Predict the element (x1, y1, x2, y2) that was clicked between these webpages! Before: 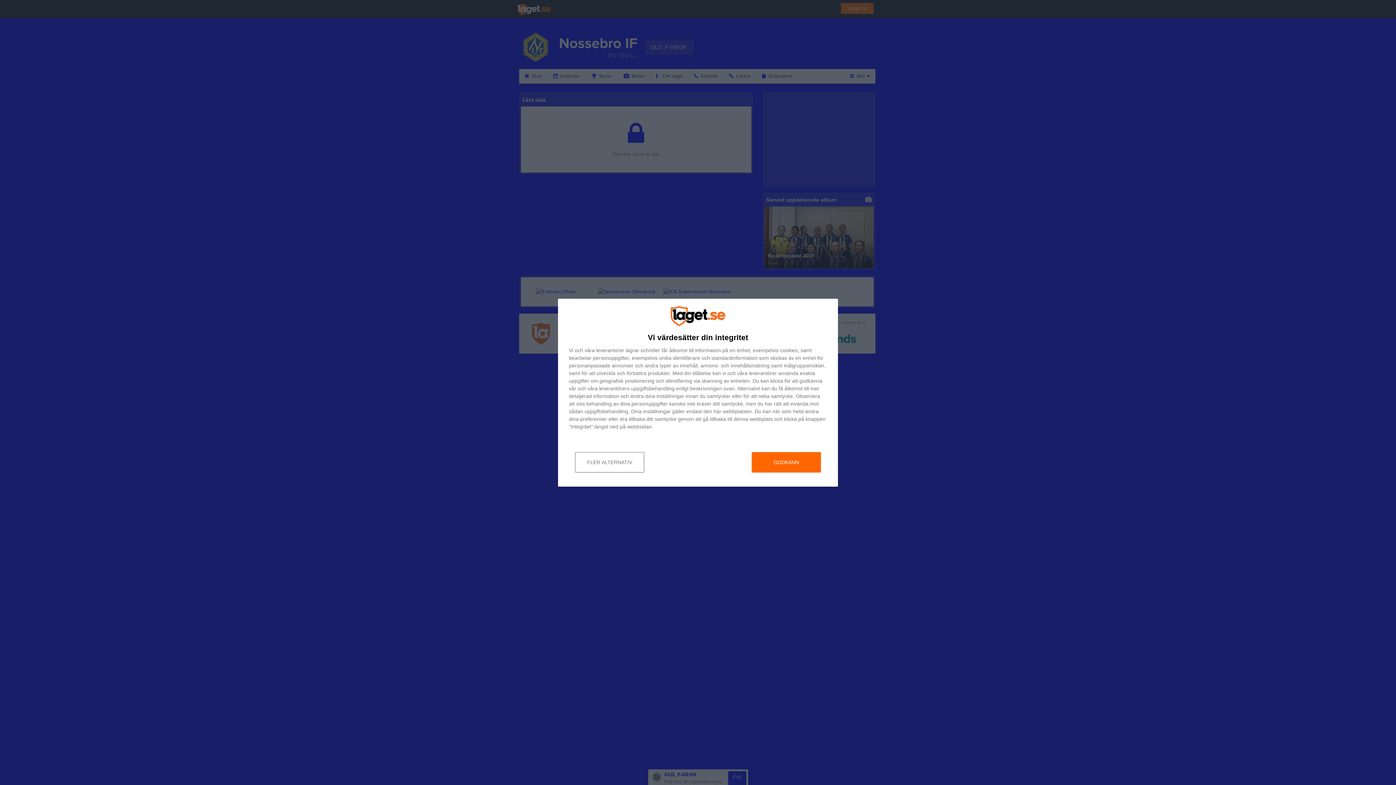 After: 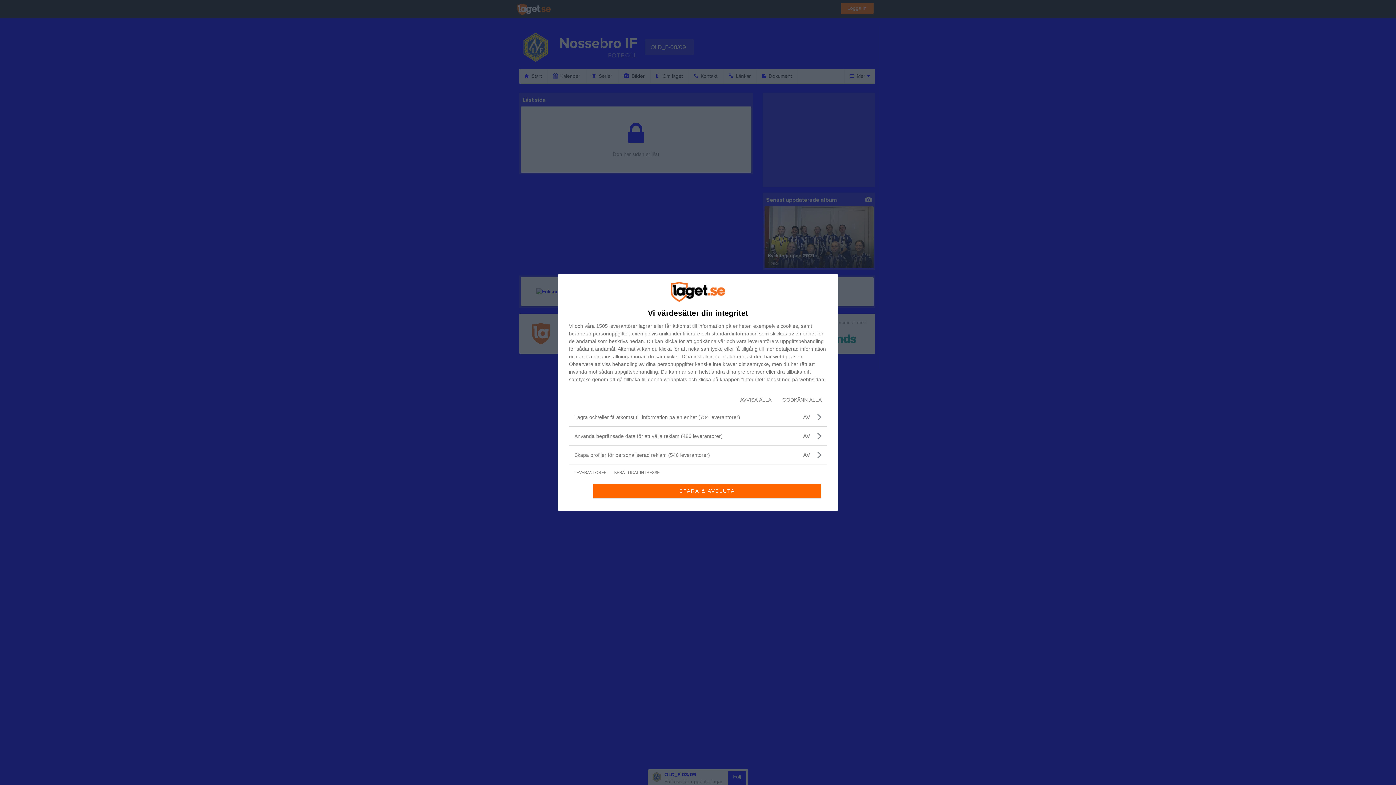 Action: label: FLER ALTERNATIV bbox: (575, 452, 644, 472)